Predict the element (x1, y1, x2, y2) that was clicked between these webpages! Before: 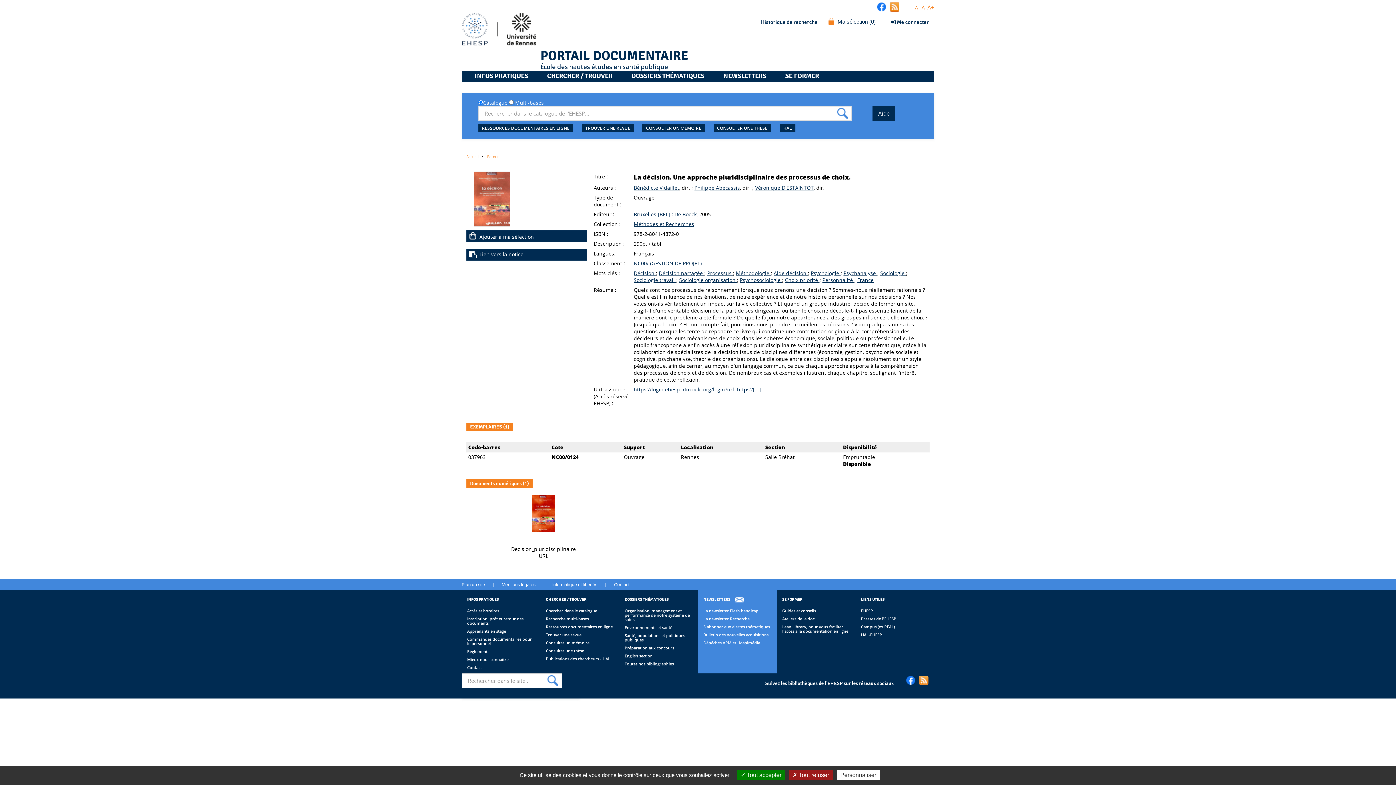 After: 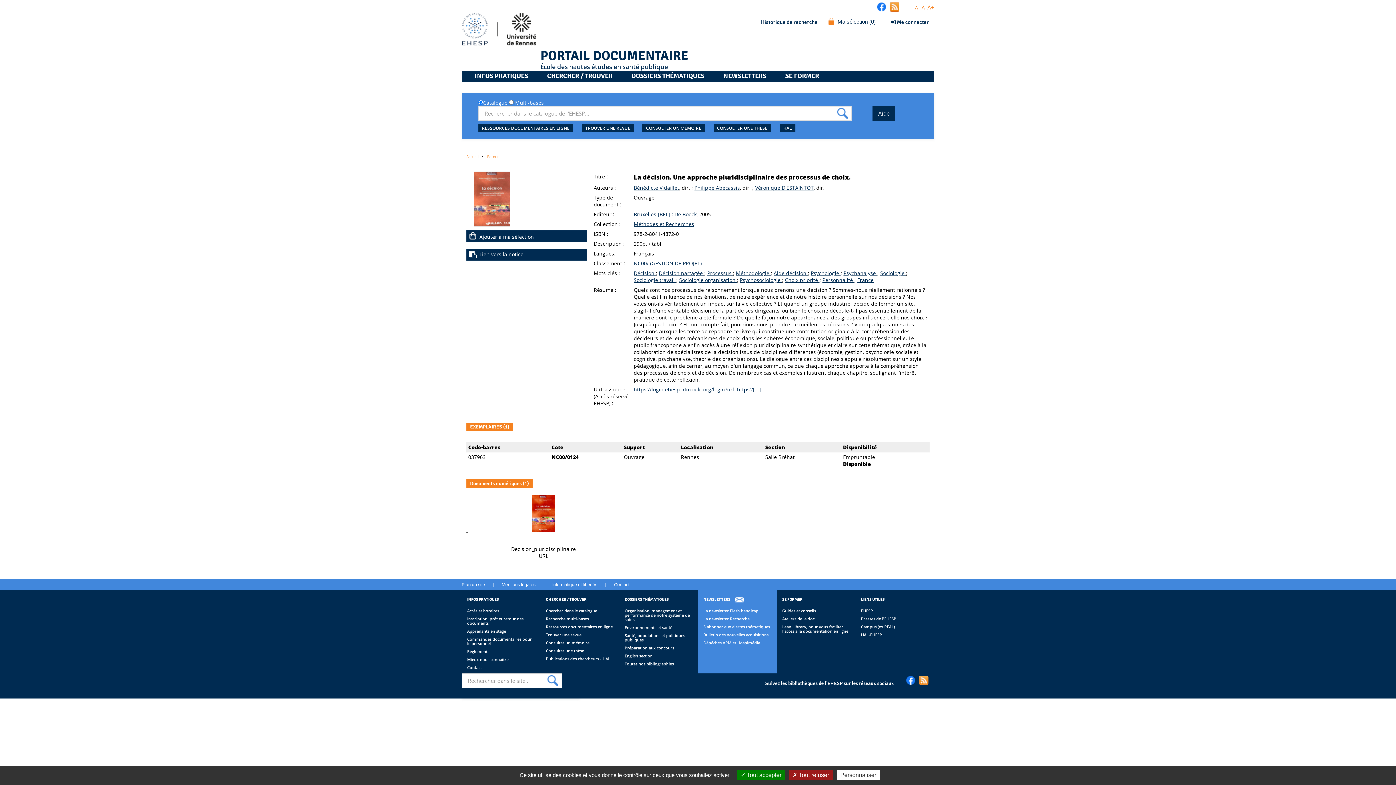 Action: bbox: (466, 531, 620, 538)